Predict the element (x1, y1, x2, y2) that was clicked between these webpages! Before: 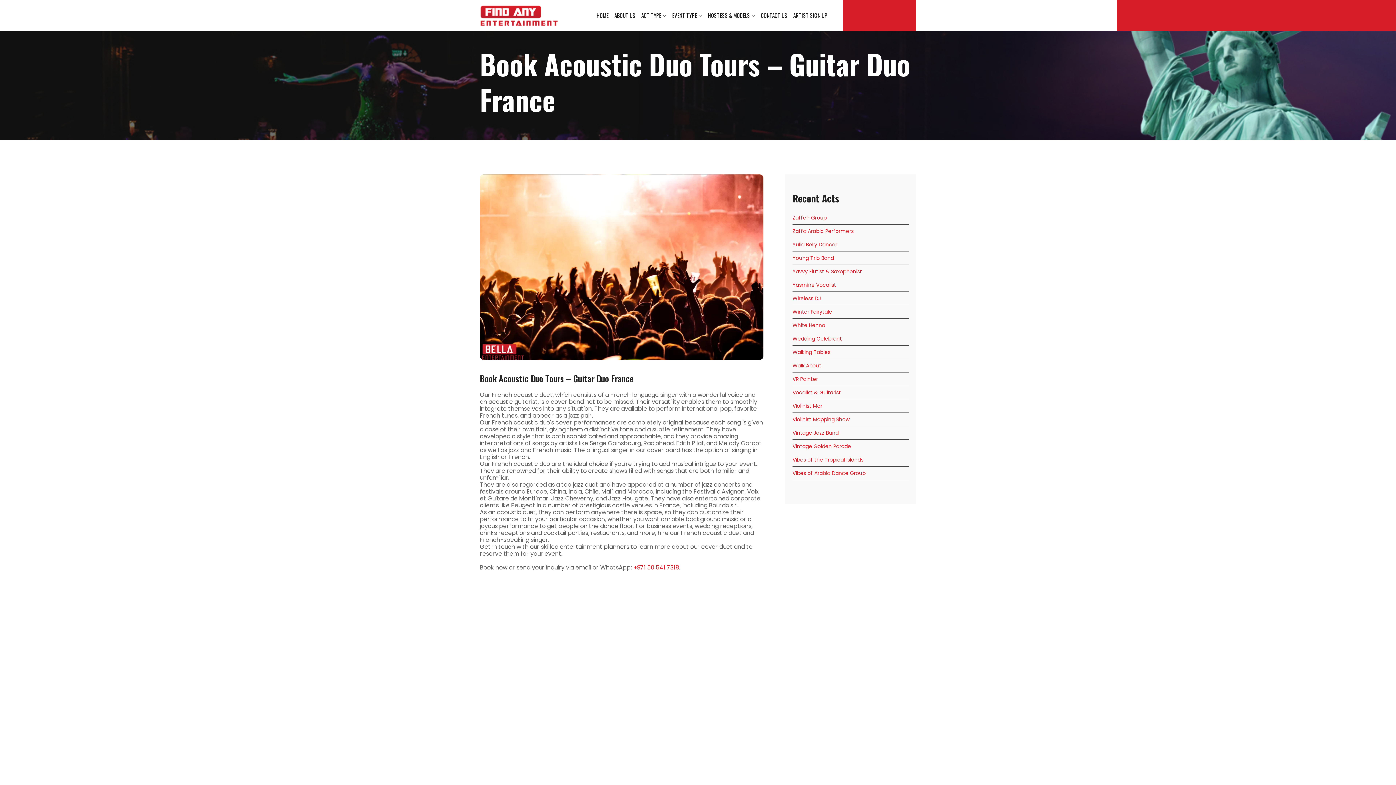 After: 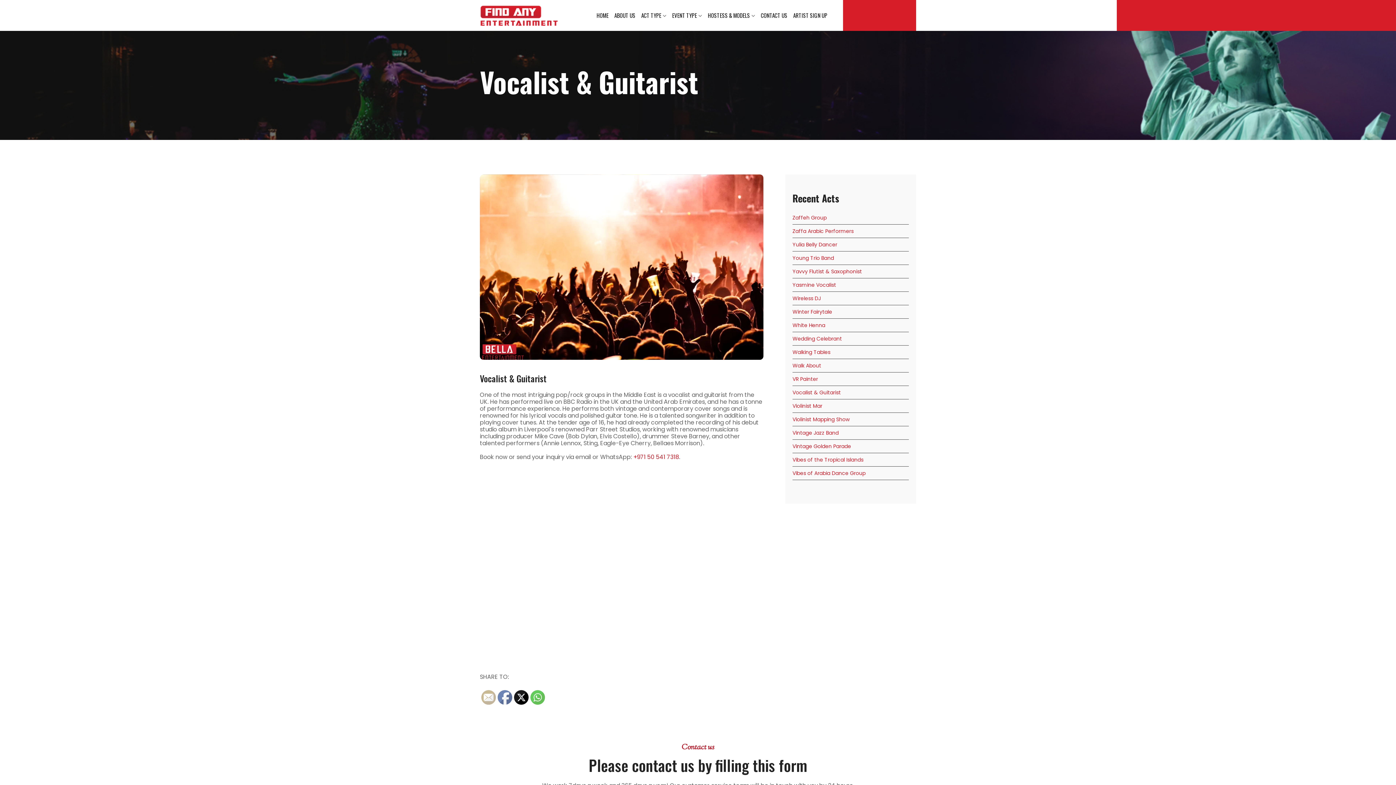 Action: bbox: (792, 386, 909, 399) label: Vocalist & Guitarist